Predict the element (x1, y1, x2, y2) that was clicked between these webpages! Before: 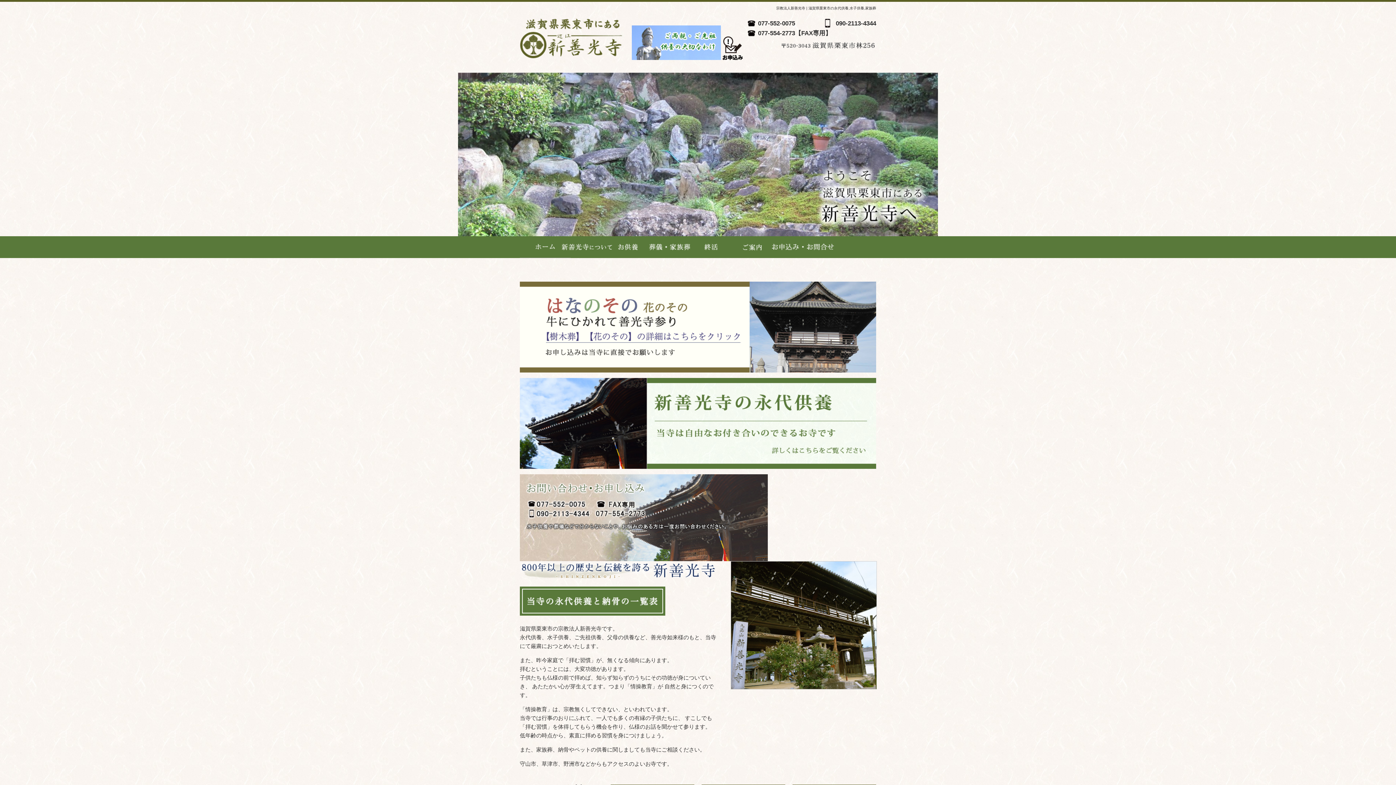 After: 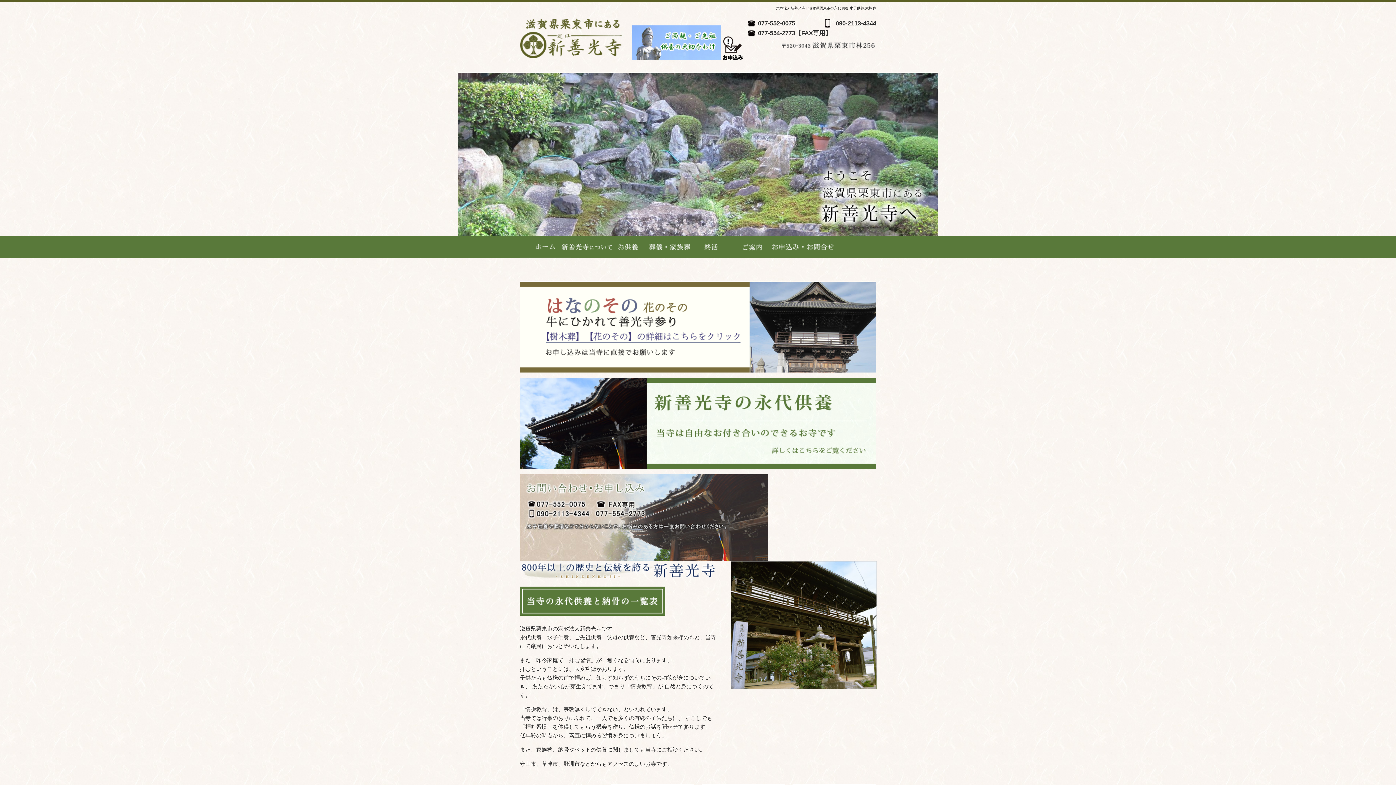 Action: bbox: (520, 236, 561, 258)